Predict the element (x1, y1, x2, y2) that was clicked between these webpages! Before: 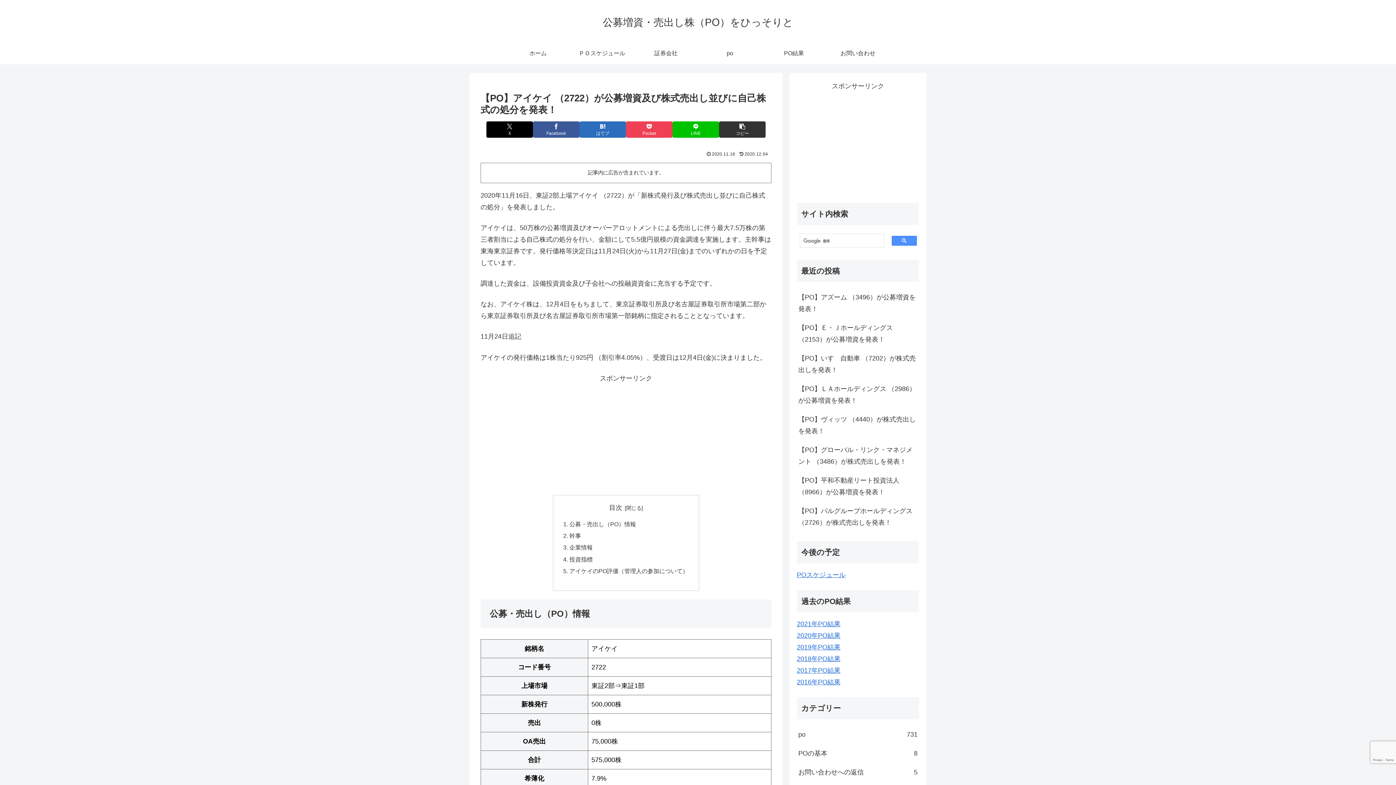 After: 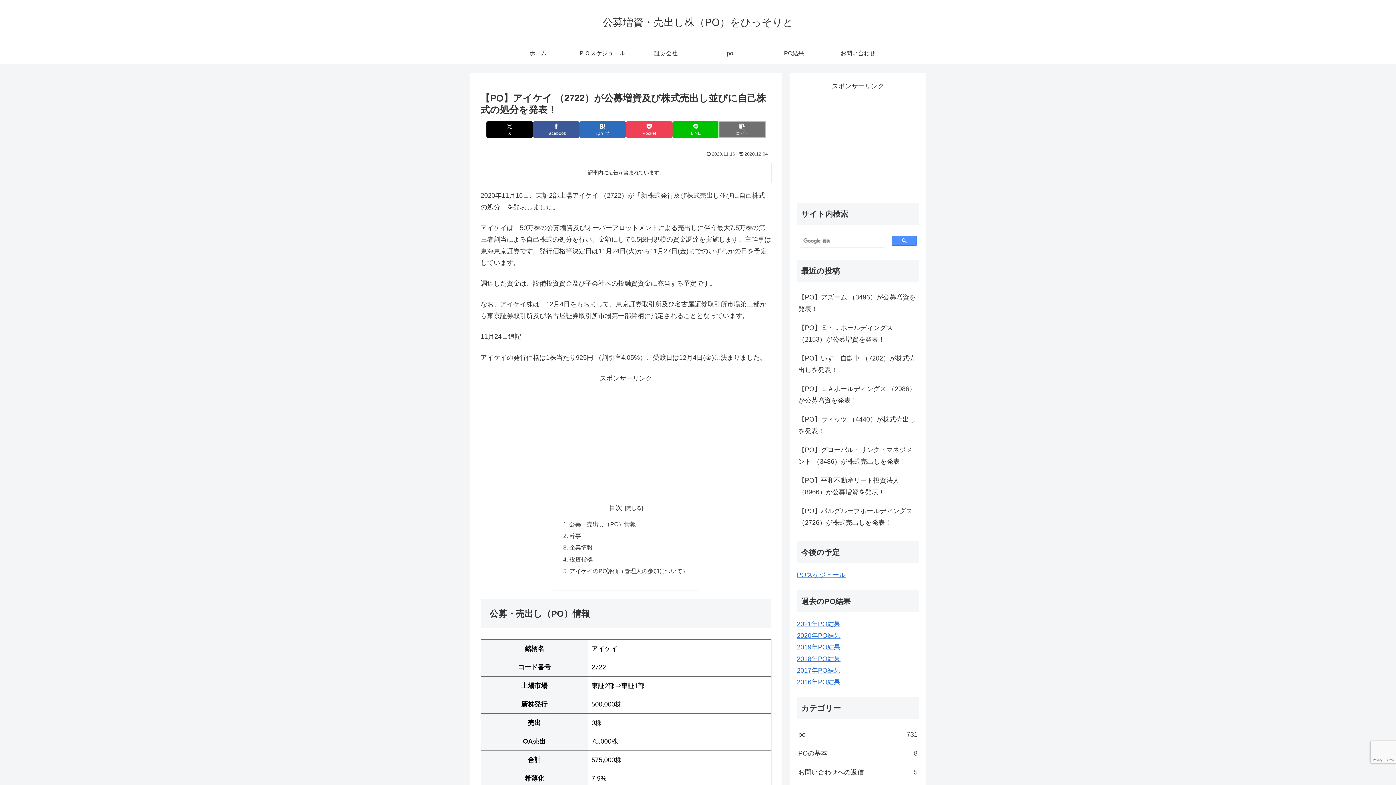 Action: label: タイトルとURLをコピーする bbox: (719, 121, 765, 137)